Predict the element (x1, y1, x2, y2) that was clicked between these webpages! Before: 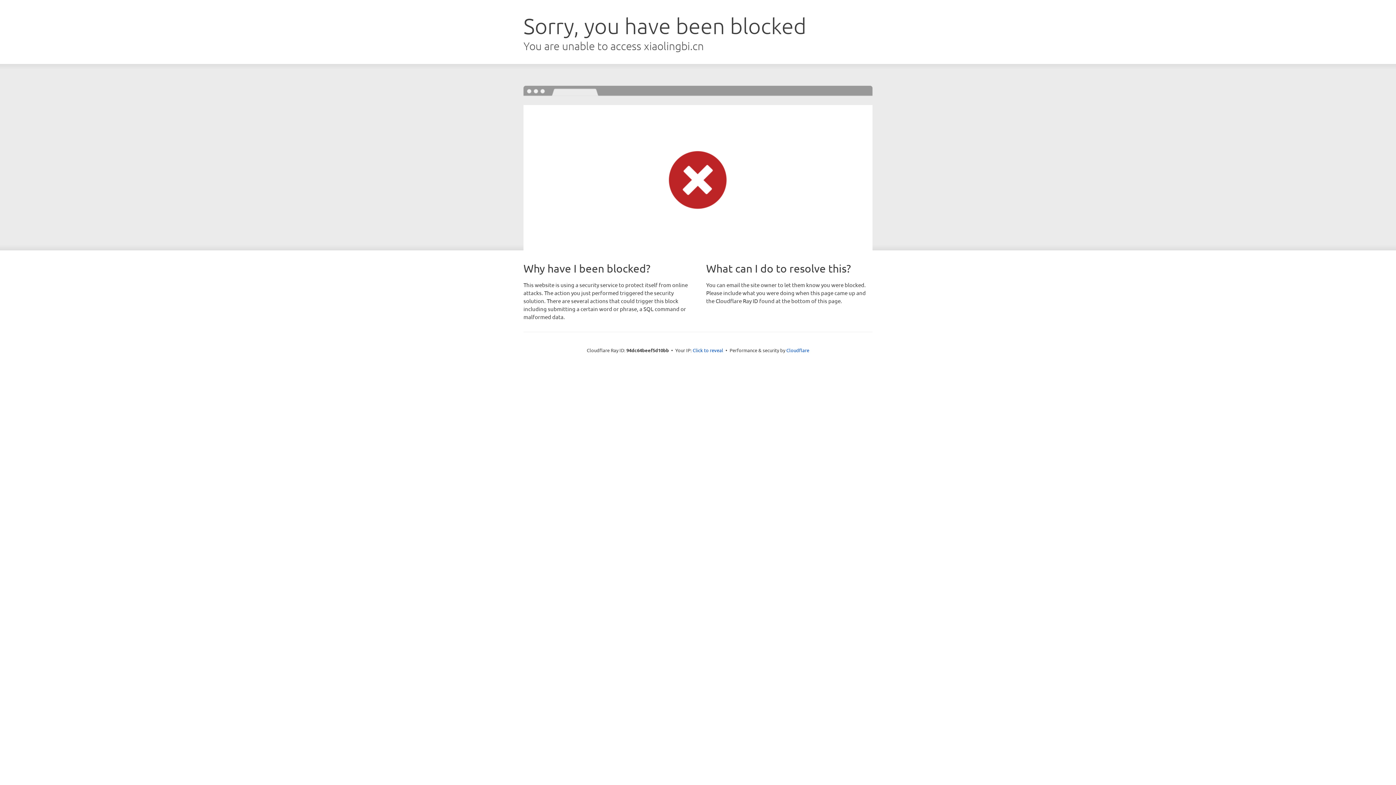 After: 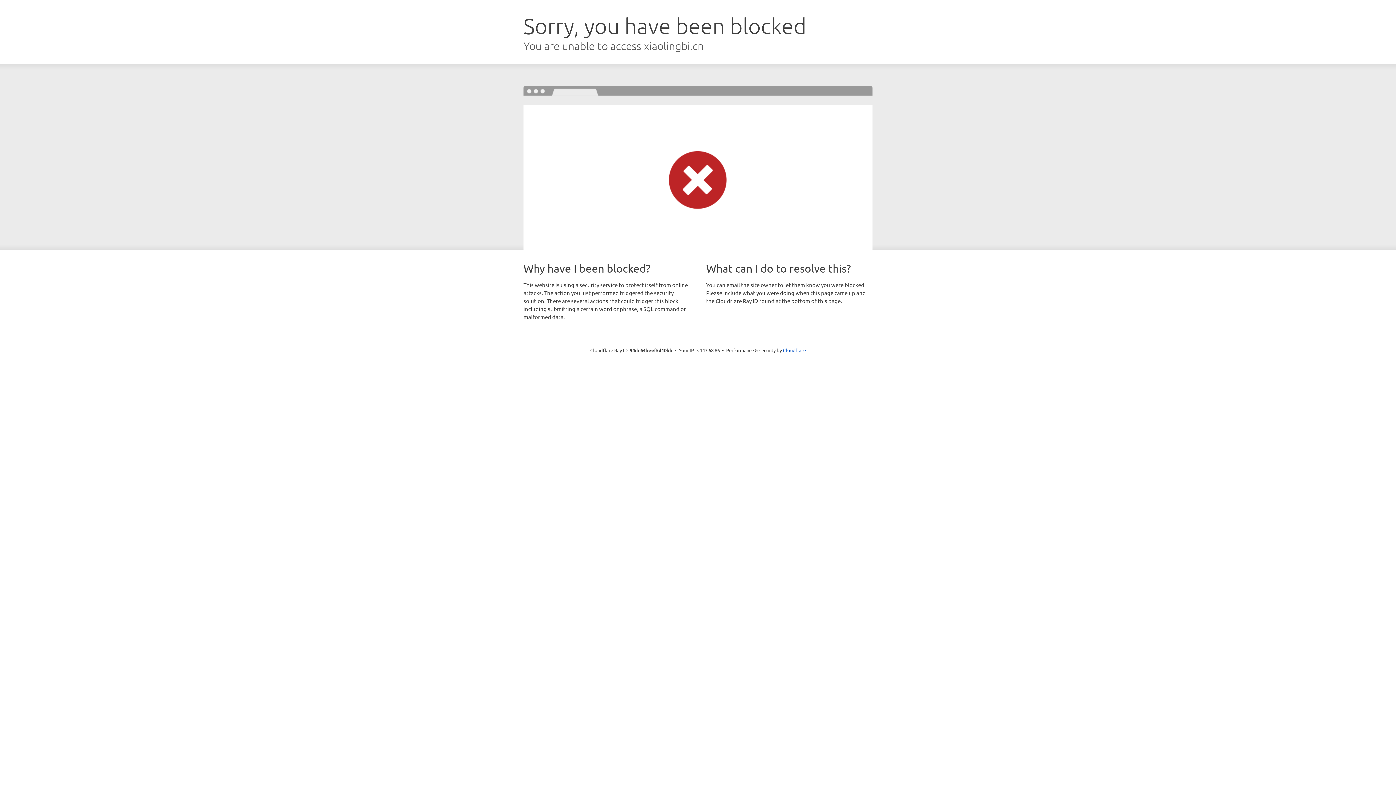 Action: label: Click to reveal bbox: (692, 346, 723, 353)